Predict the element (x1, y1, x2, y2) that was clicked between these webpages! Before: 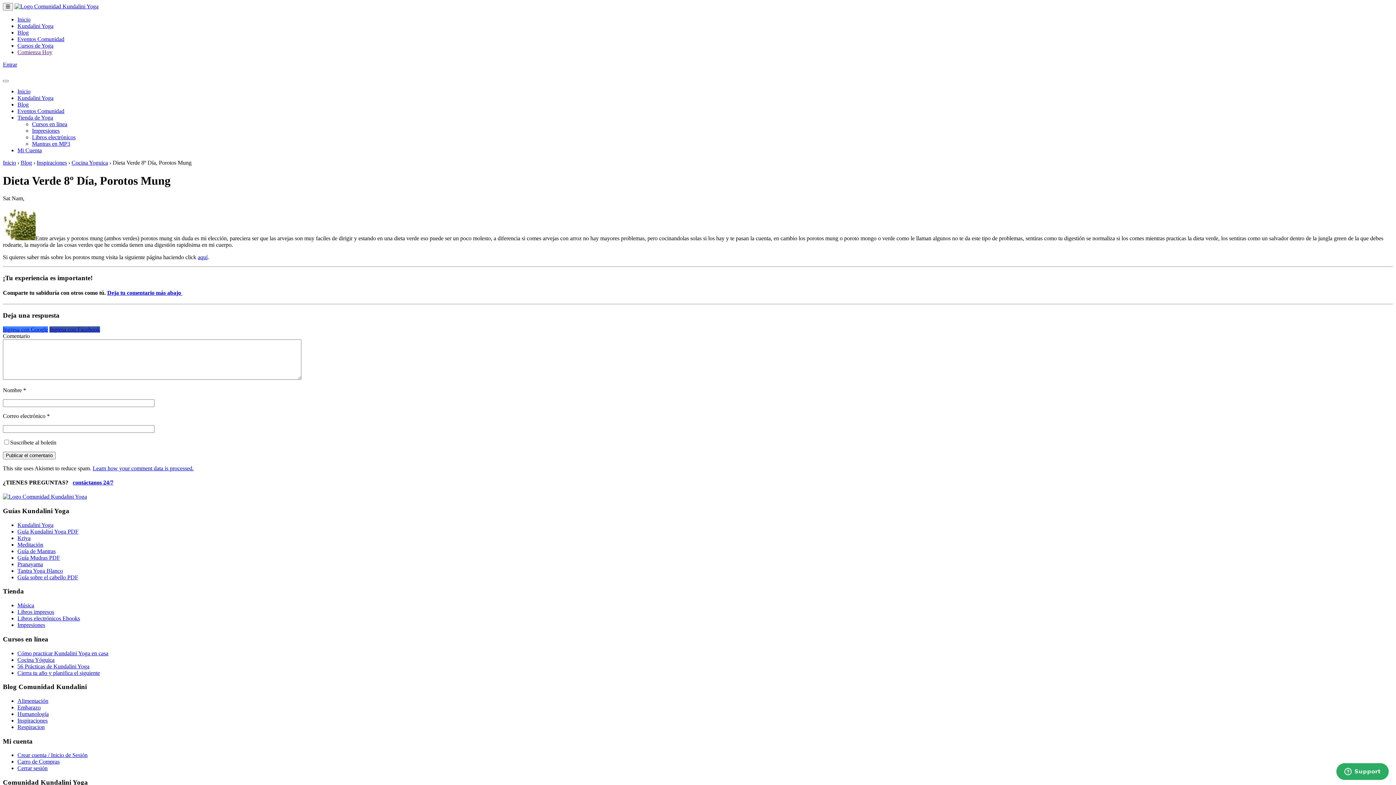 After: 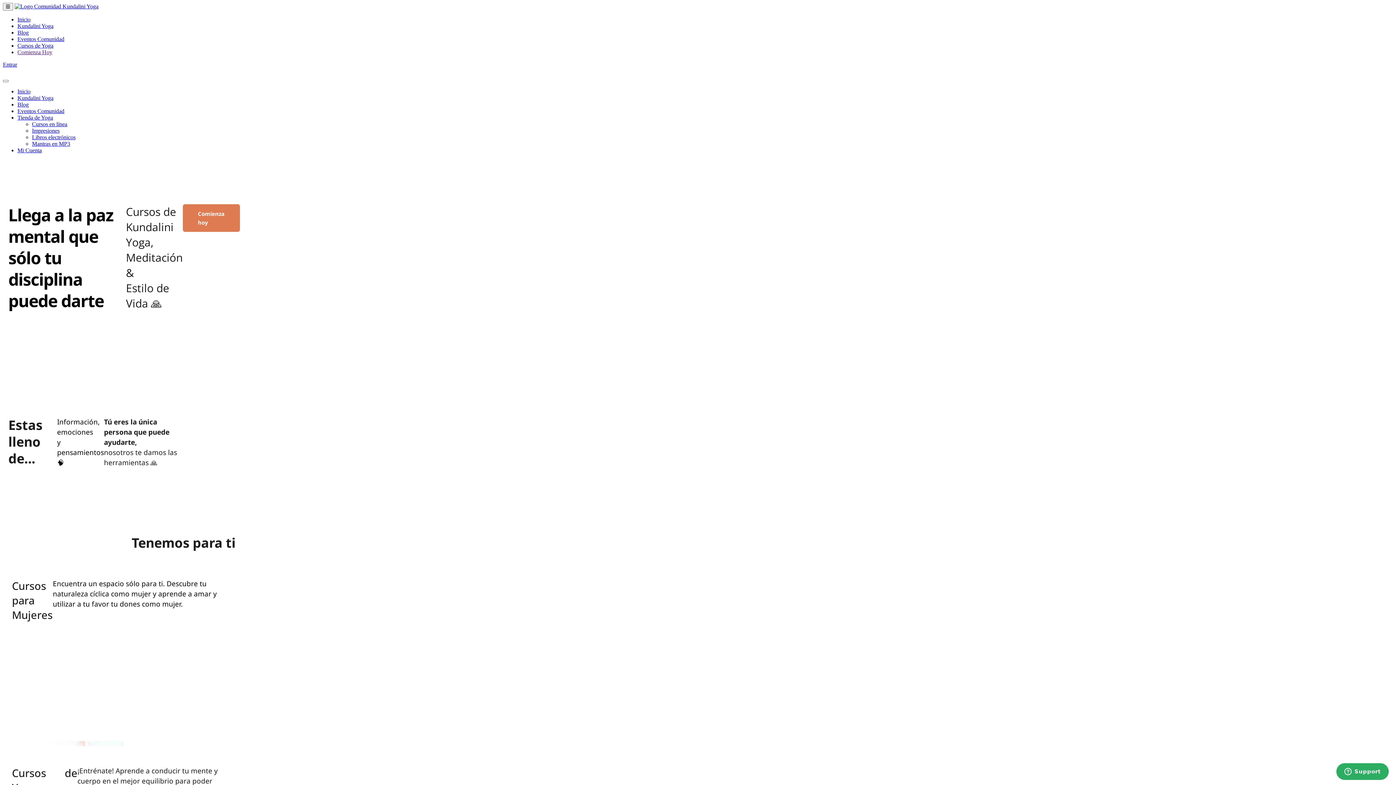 Action: bbox: (2, 493, 86, 500)